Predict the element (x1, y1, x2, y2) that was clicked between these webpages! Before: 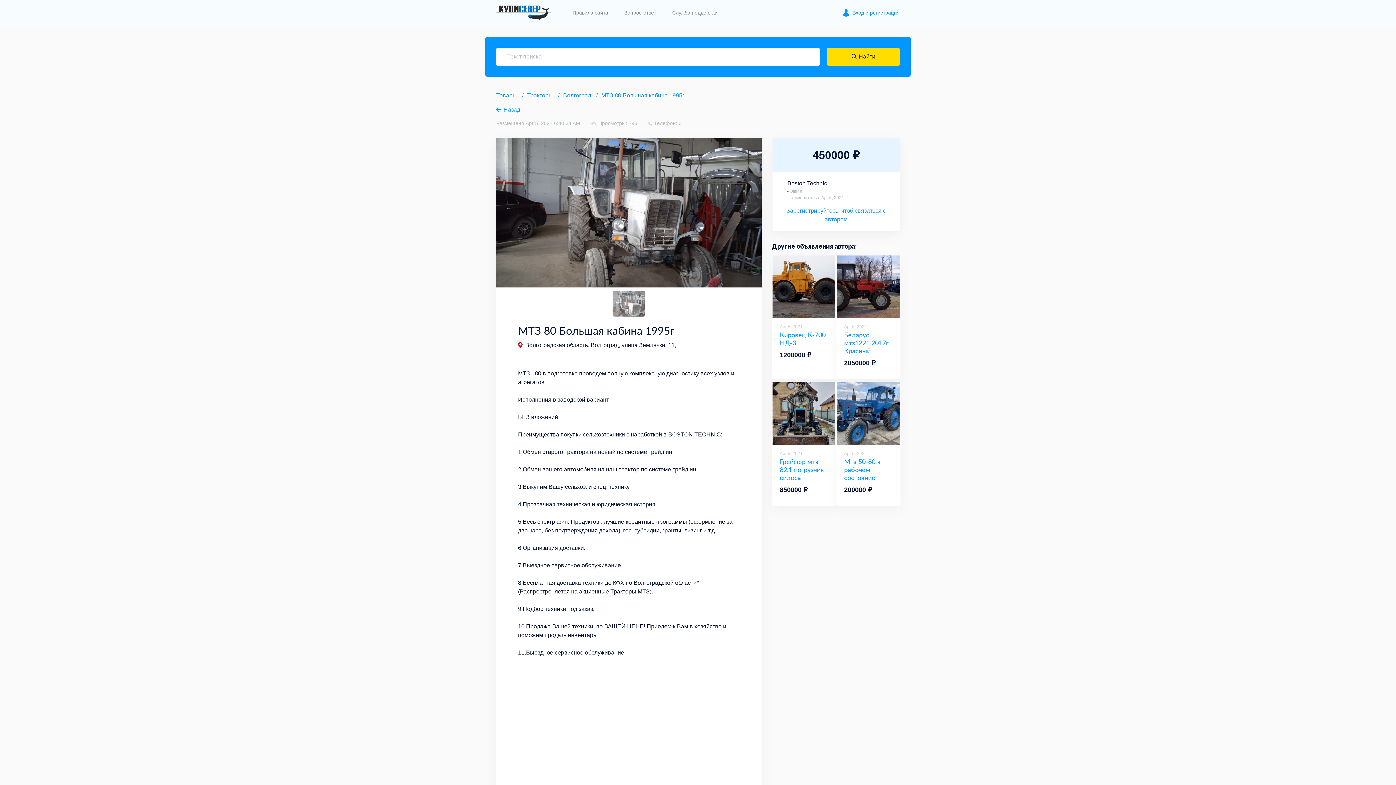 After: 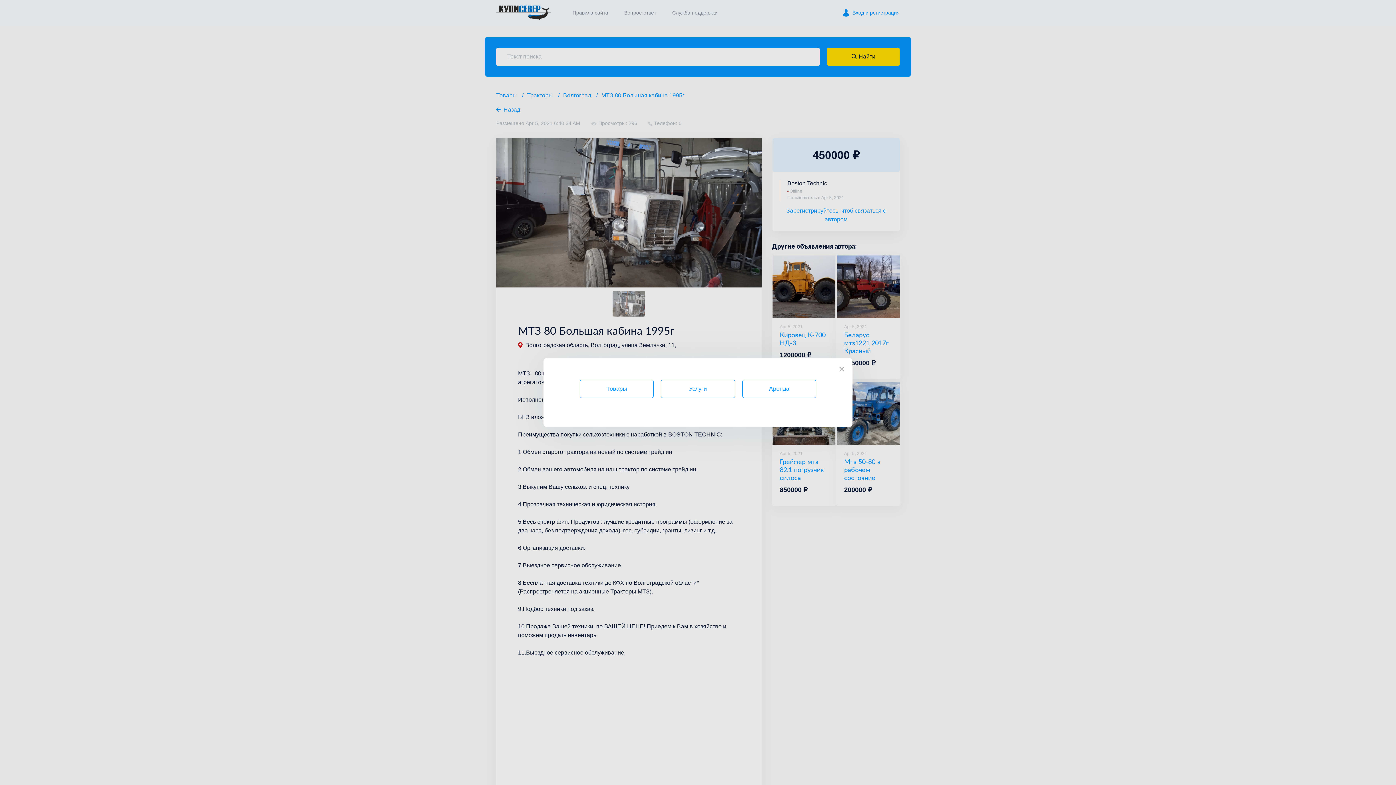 Action: label: Найти bbox: (827, 47, 900, 65)